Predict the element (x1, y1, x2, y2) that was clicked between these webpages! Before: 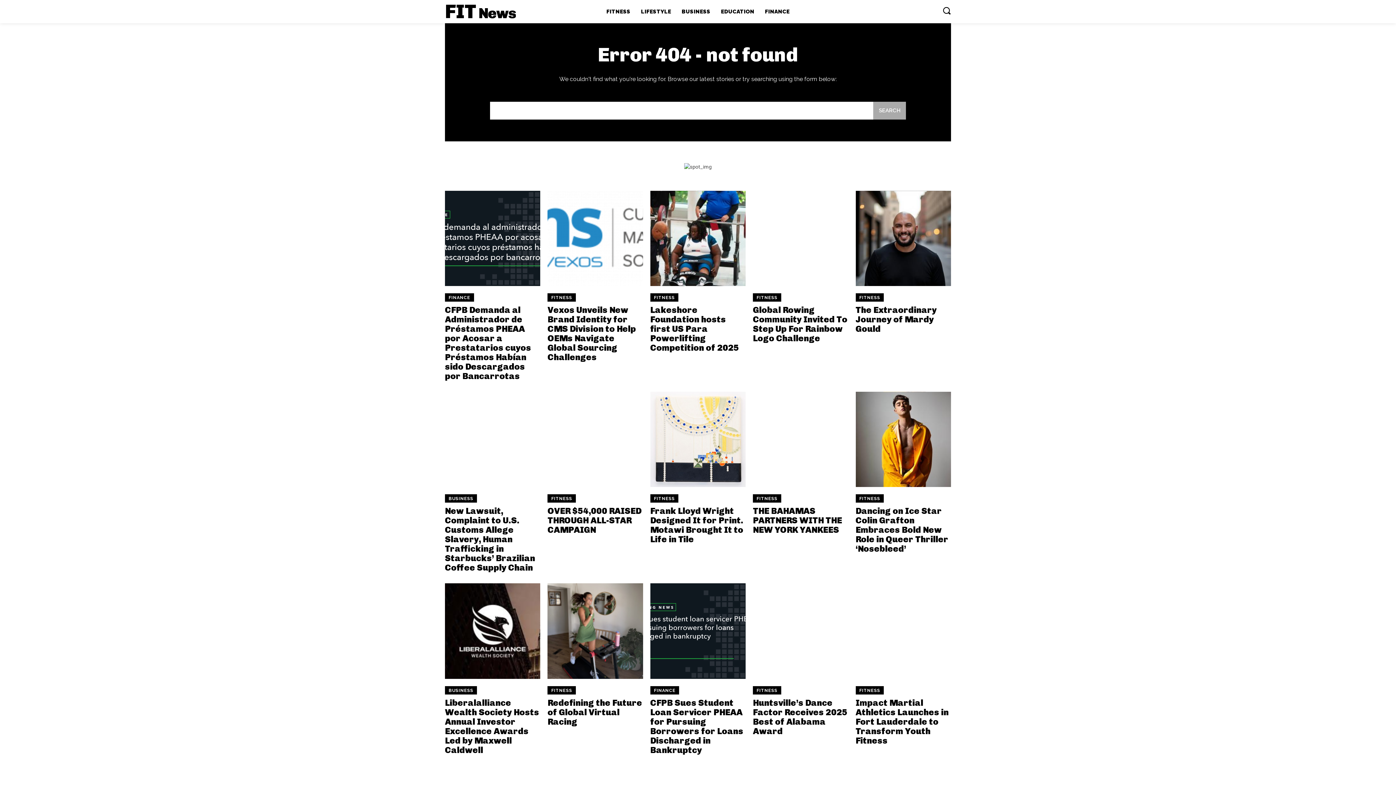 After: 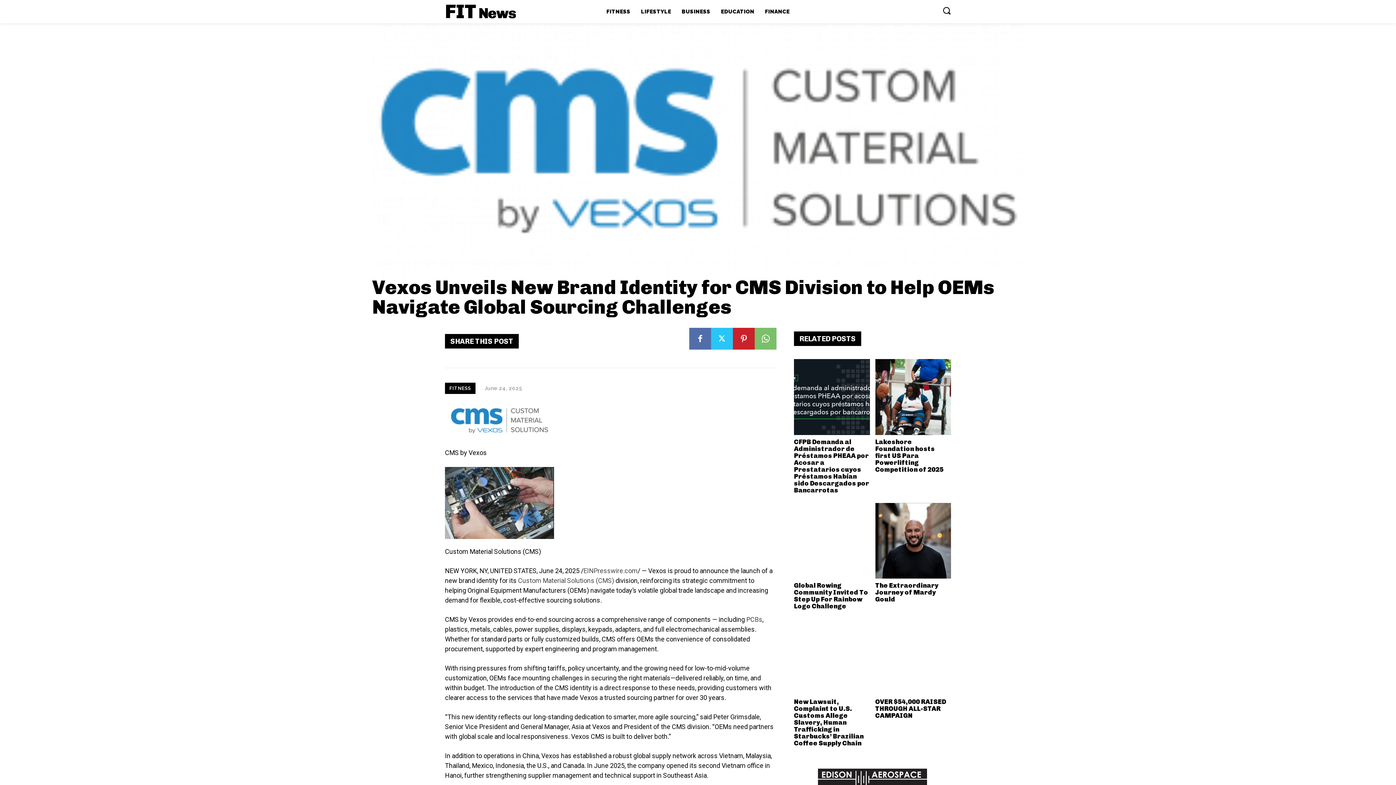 Action: label: Vexos Unveils New Brand Identity for CMS Division to Help OEMs Navigate Global Sourcing Challenges bbox: (547, 304, 636, 362)